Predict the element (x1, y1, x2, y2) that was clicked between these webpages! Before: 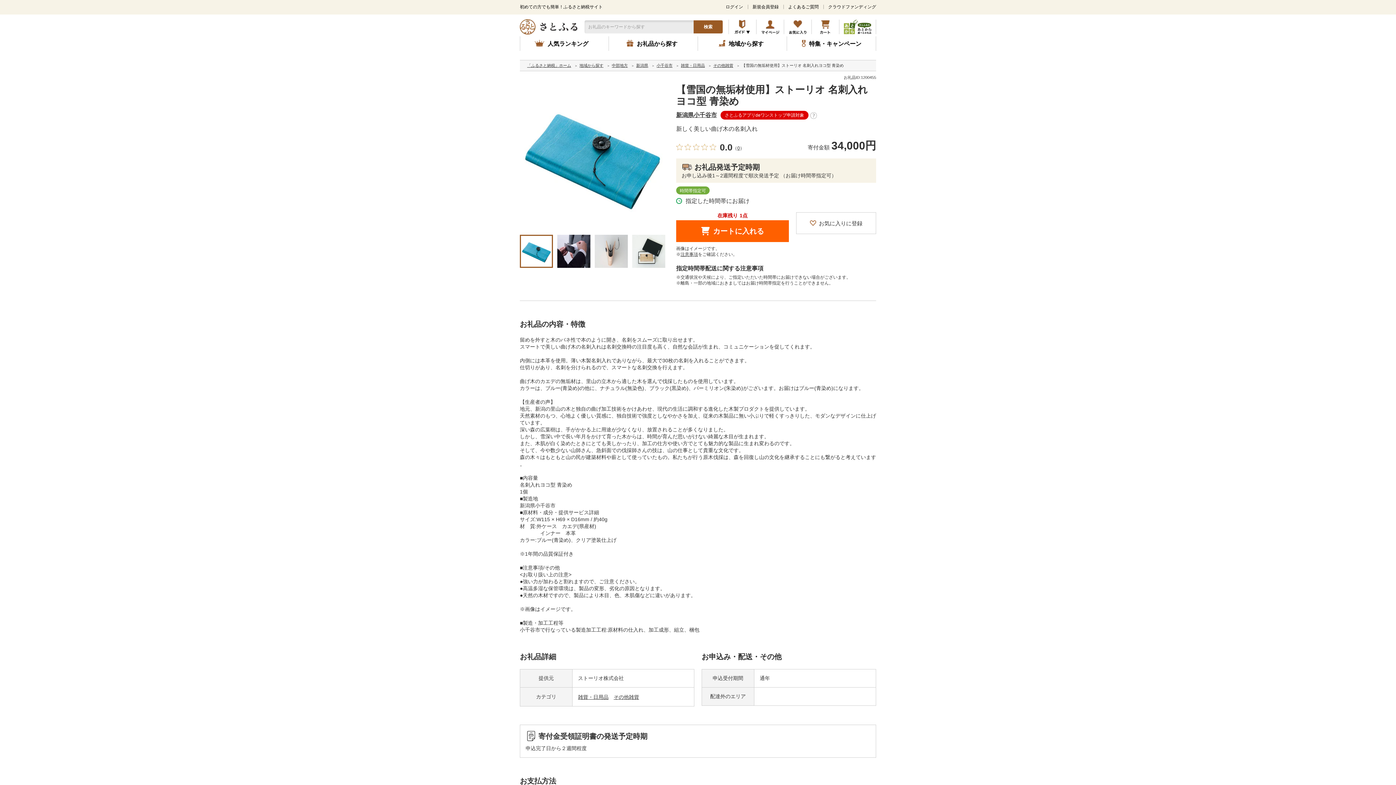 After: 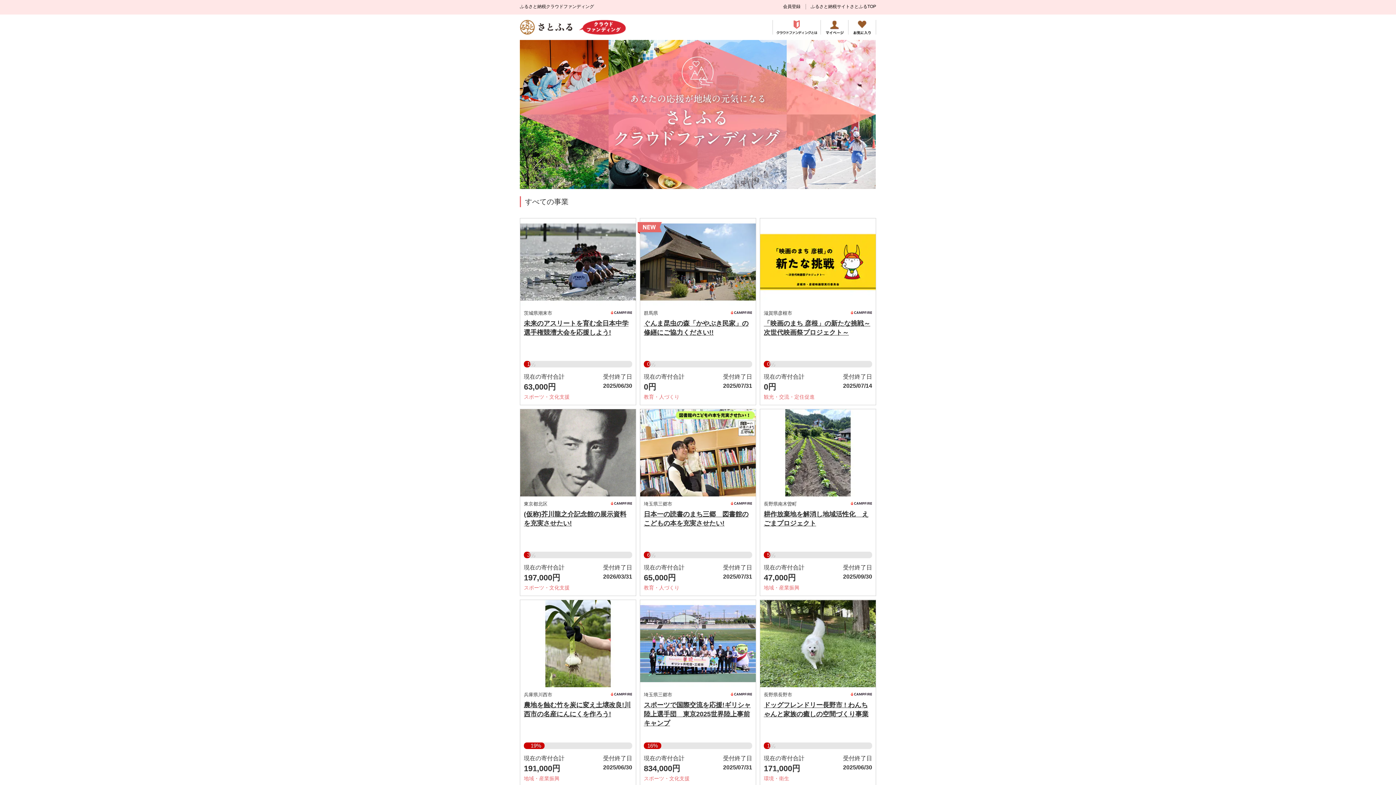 Action: label: クラウドファンディング bbox: (828, 4, 876, 9)